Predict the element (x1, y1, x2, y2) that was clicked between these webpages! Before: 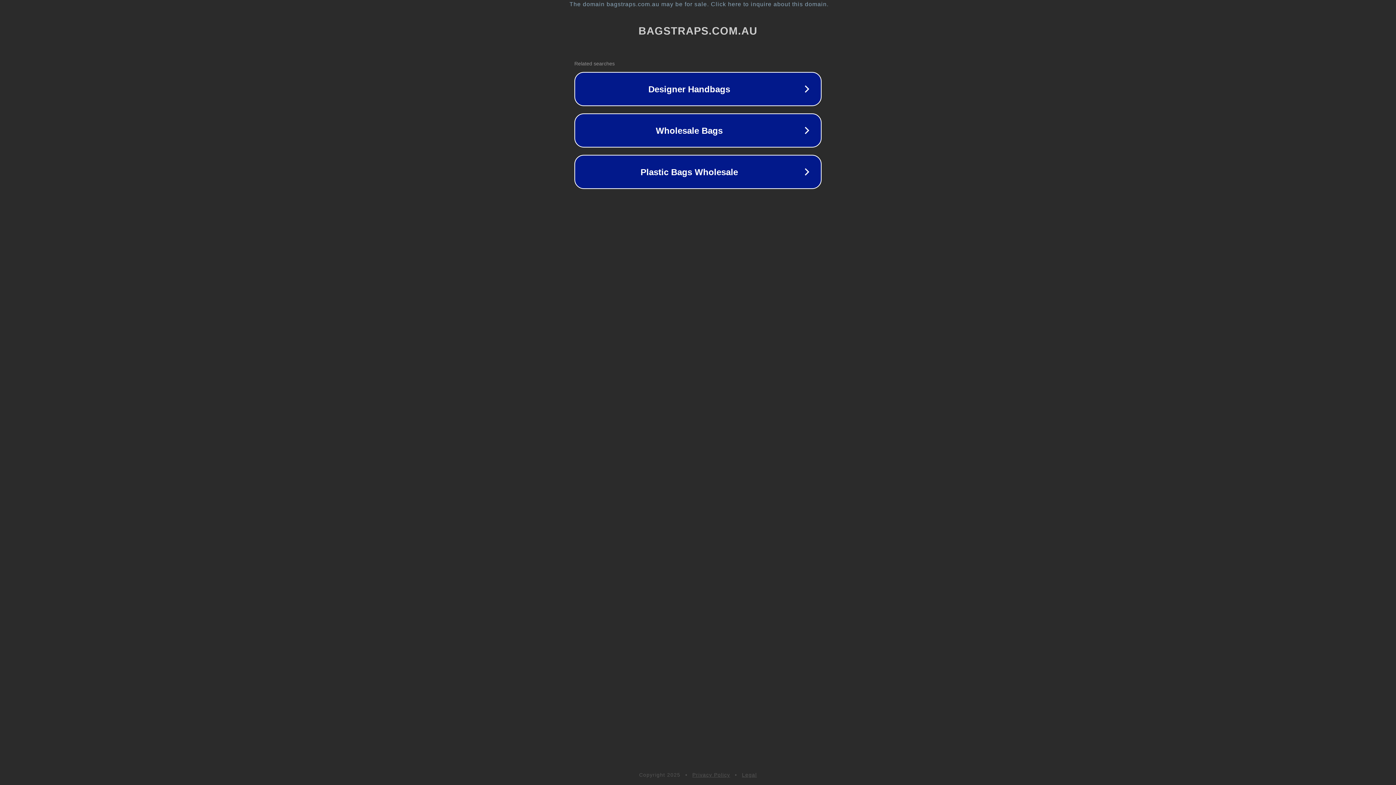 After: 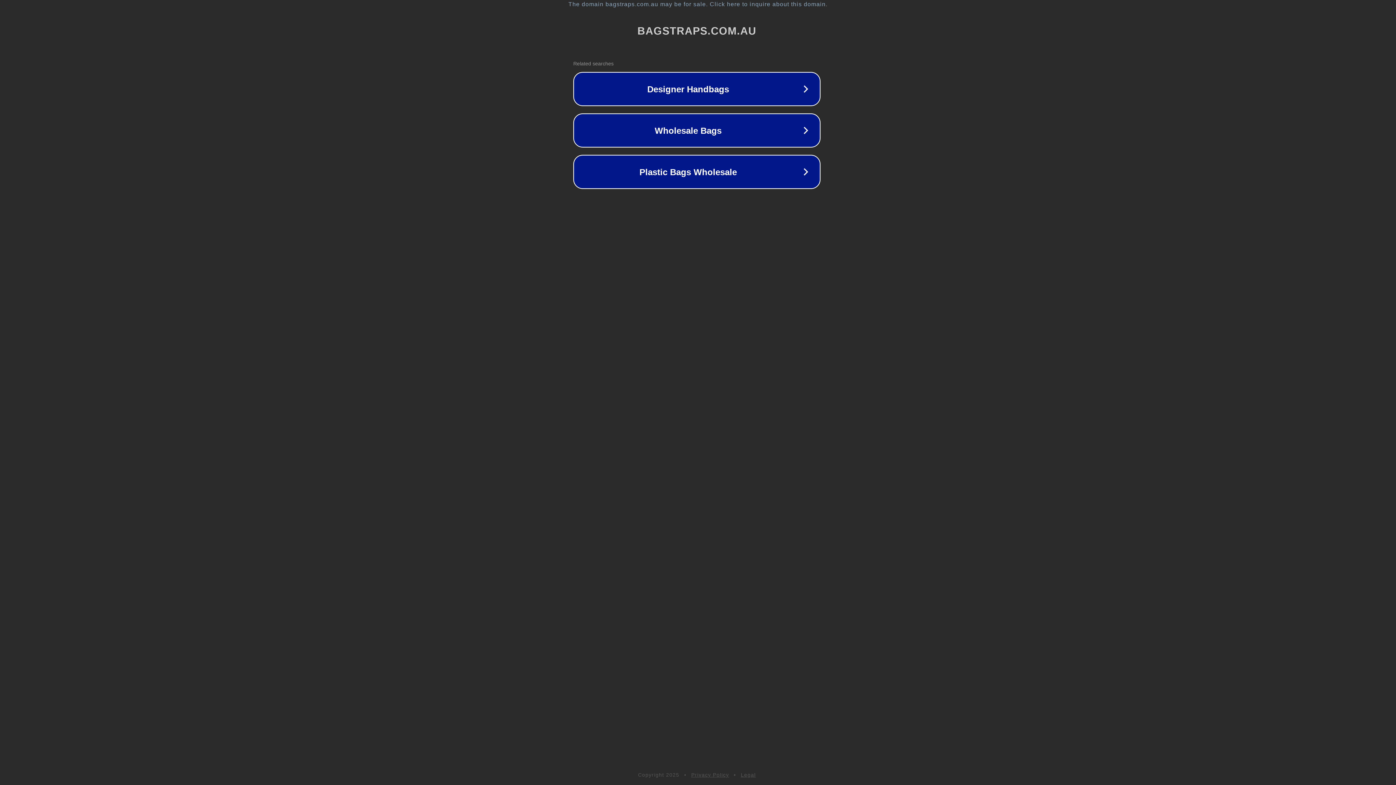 Action: bbox: (1, 1, 1397, 7) label: The domain bagstraps.com.au may be for sale. Click here to inquire about this domain.